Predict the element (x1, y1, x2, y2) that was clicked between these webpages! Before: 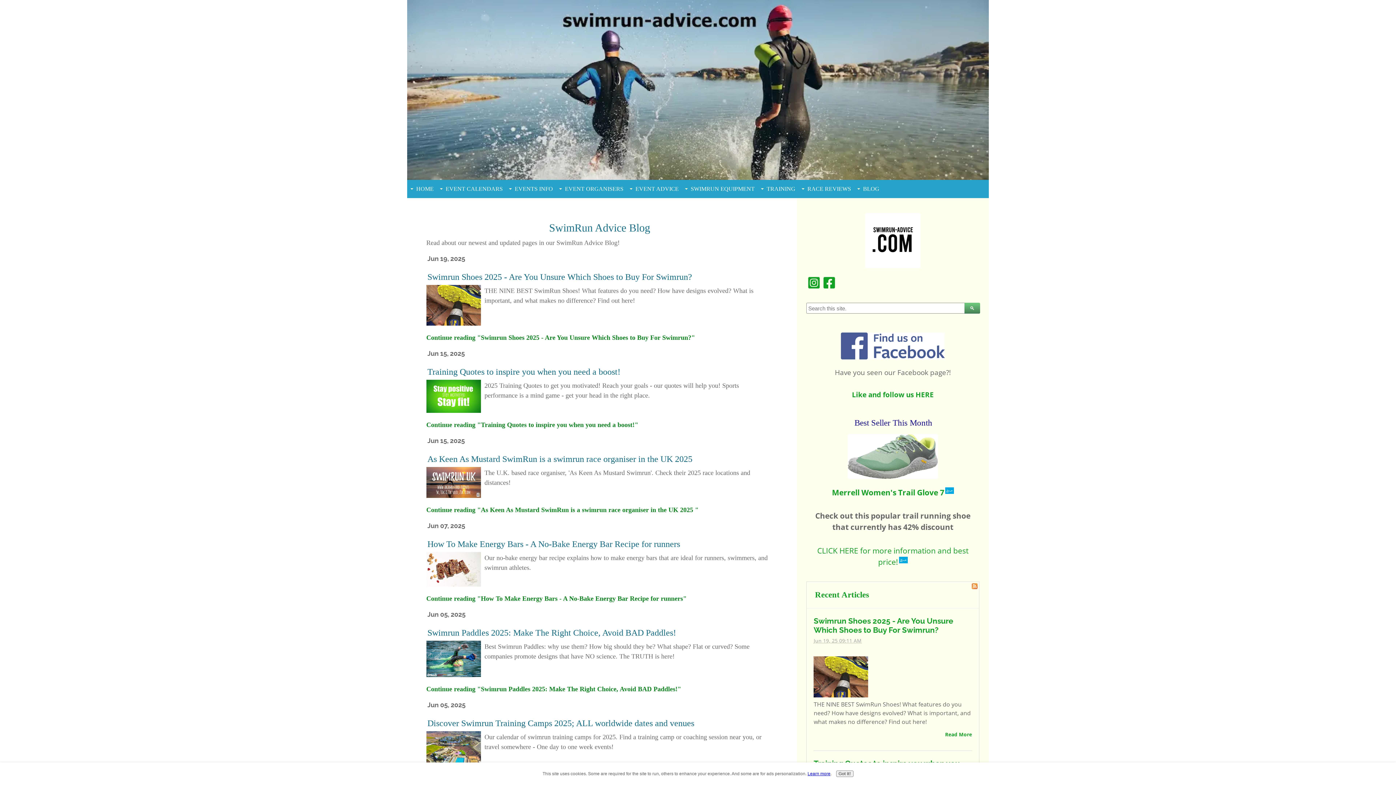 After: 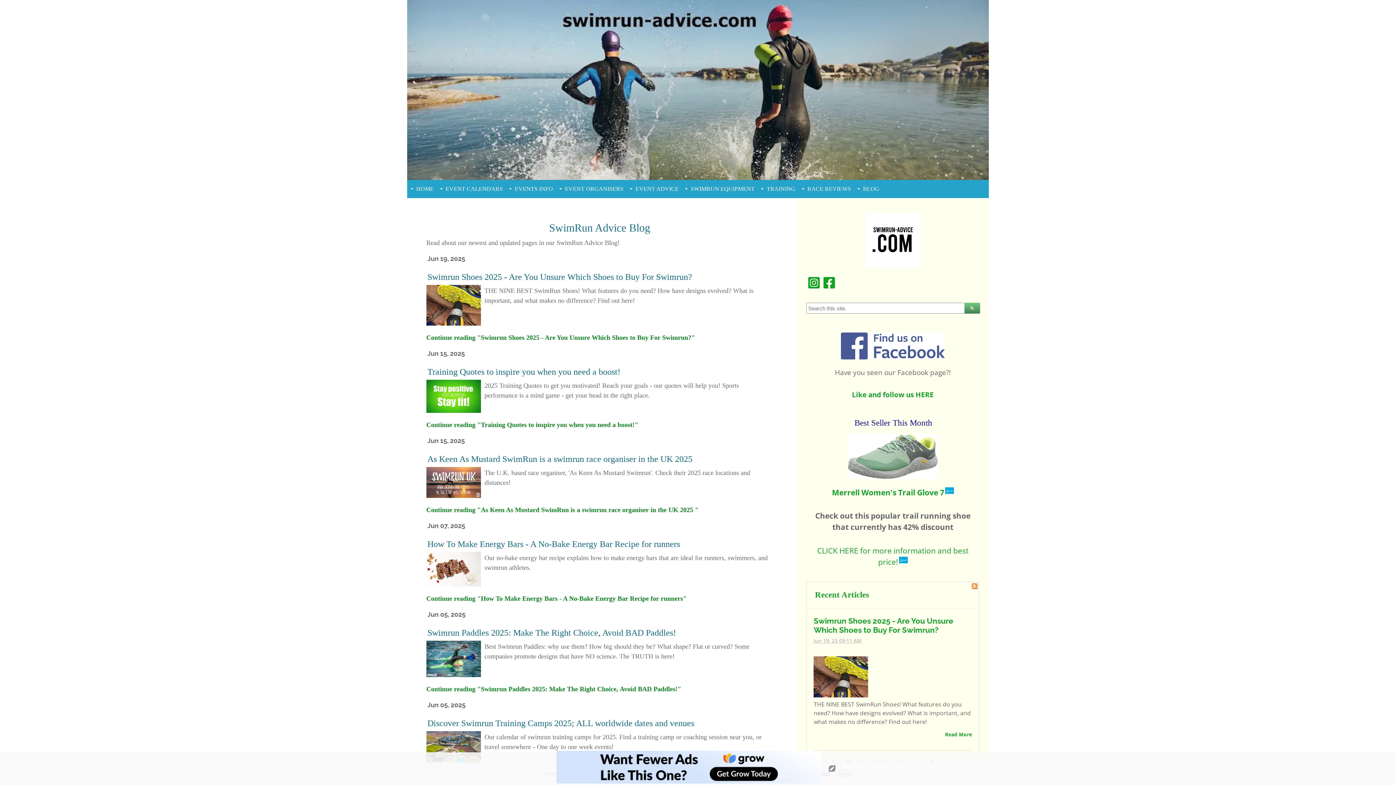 Action: bbox: (848, 472, 938, 481)